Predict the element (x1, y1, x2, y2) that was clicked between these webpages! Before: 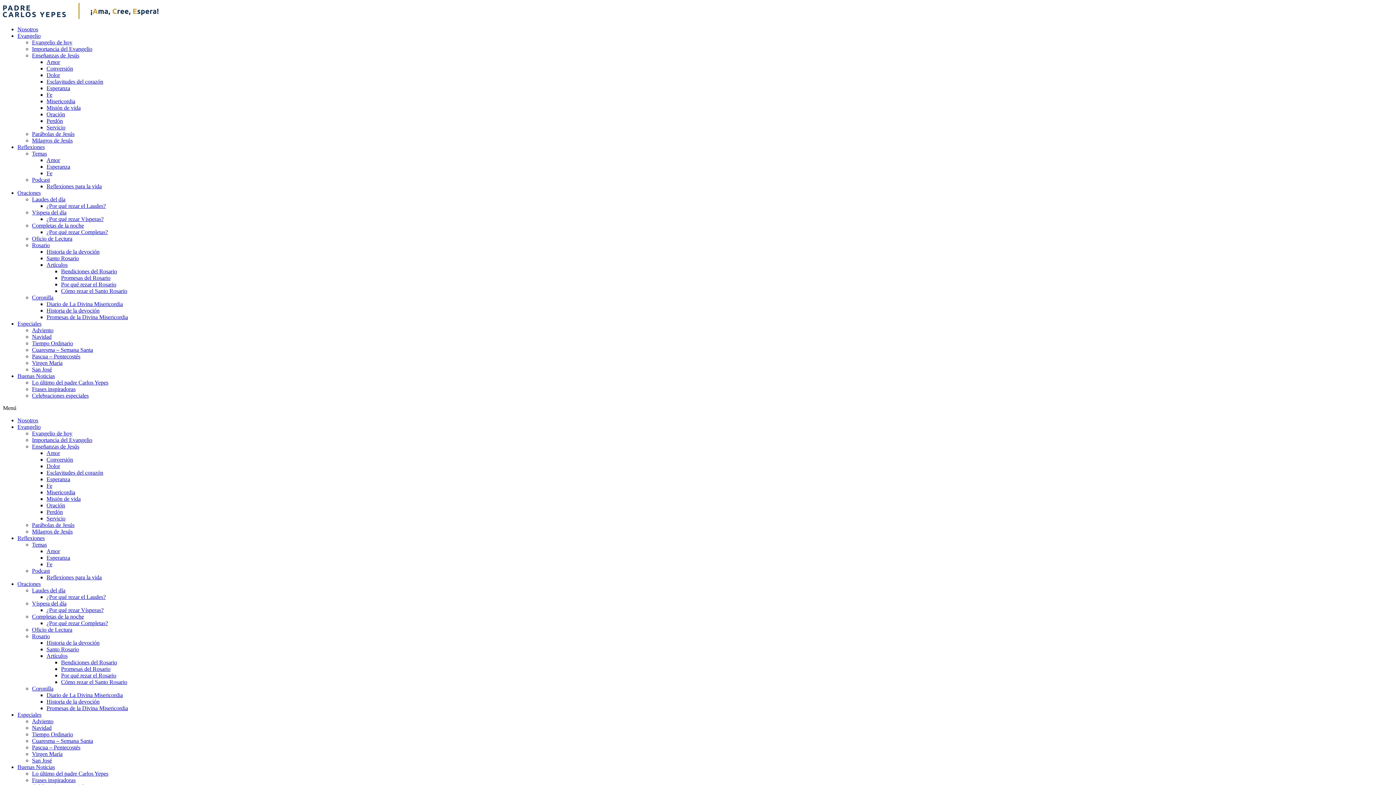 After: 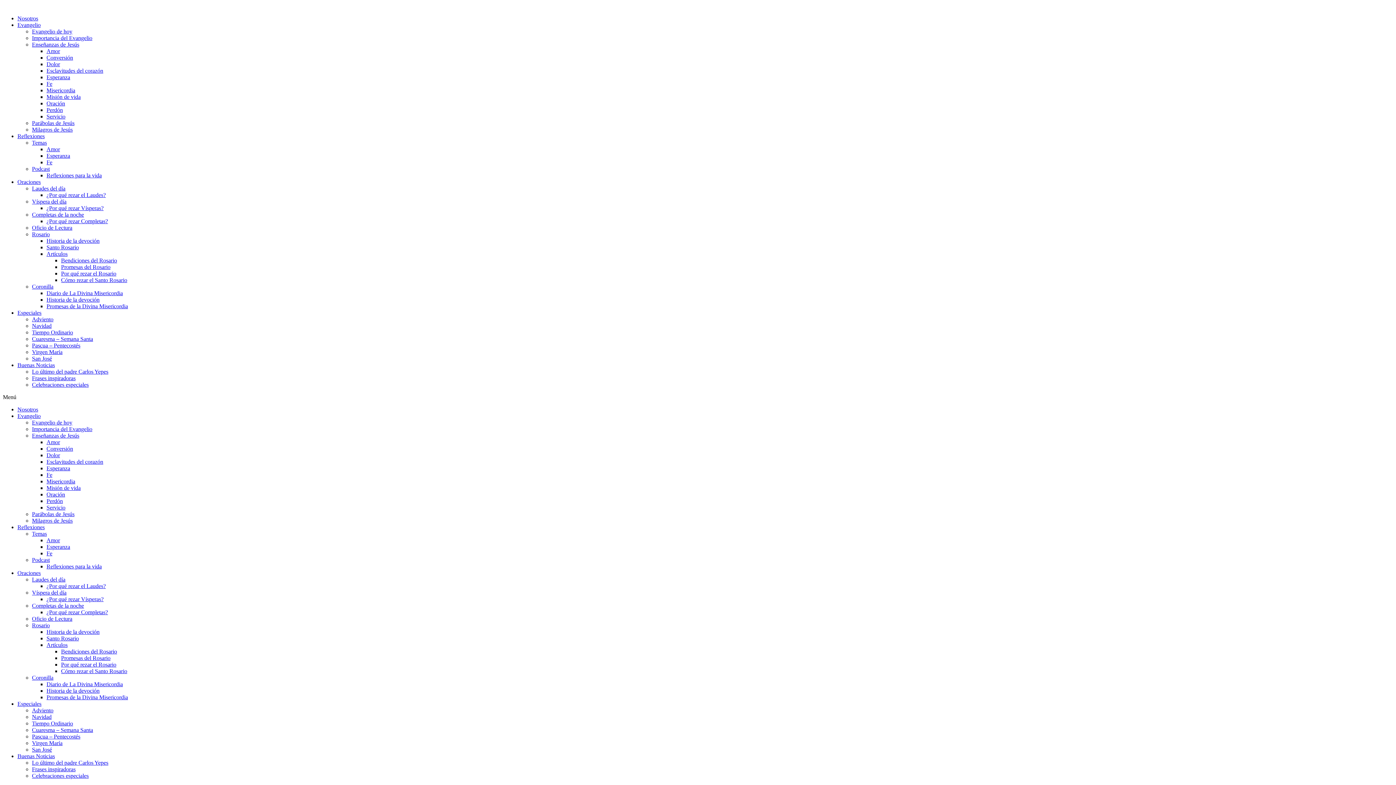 Action: label: Pascua – Pentecostés bbox: (32, 744, 80, 750)